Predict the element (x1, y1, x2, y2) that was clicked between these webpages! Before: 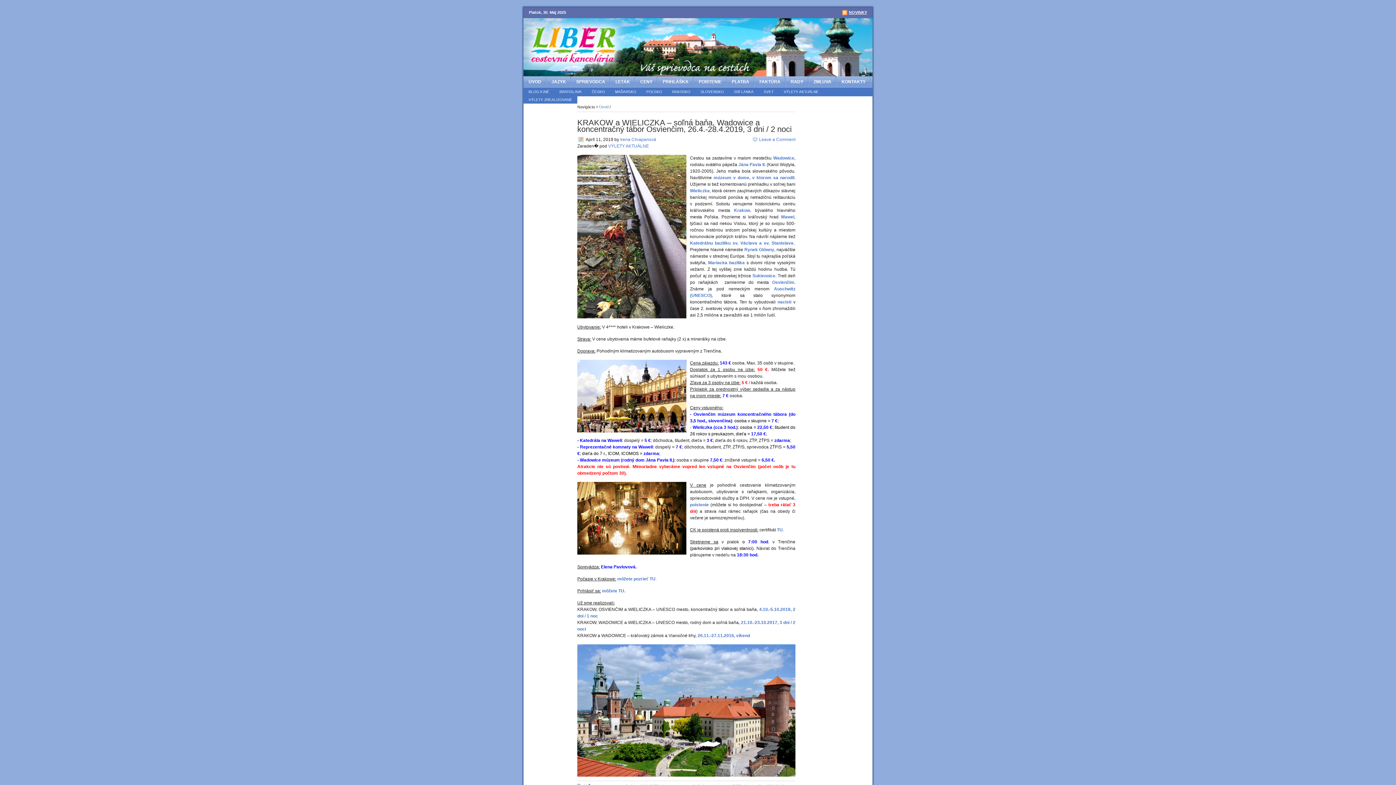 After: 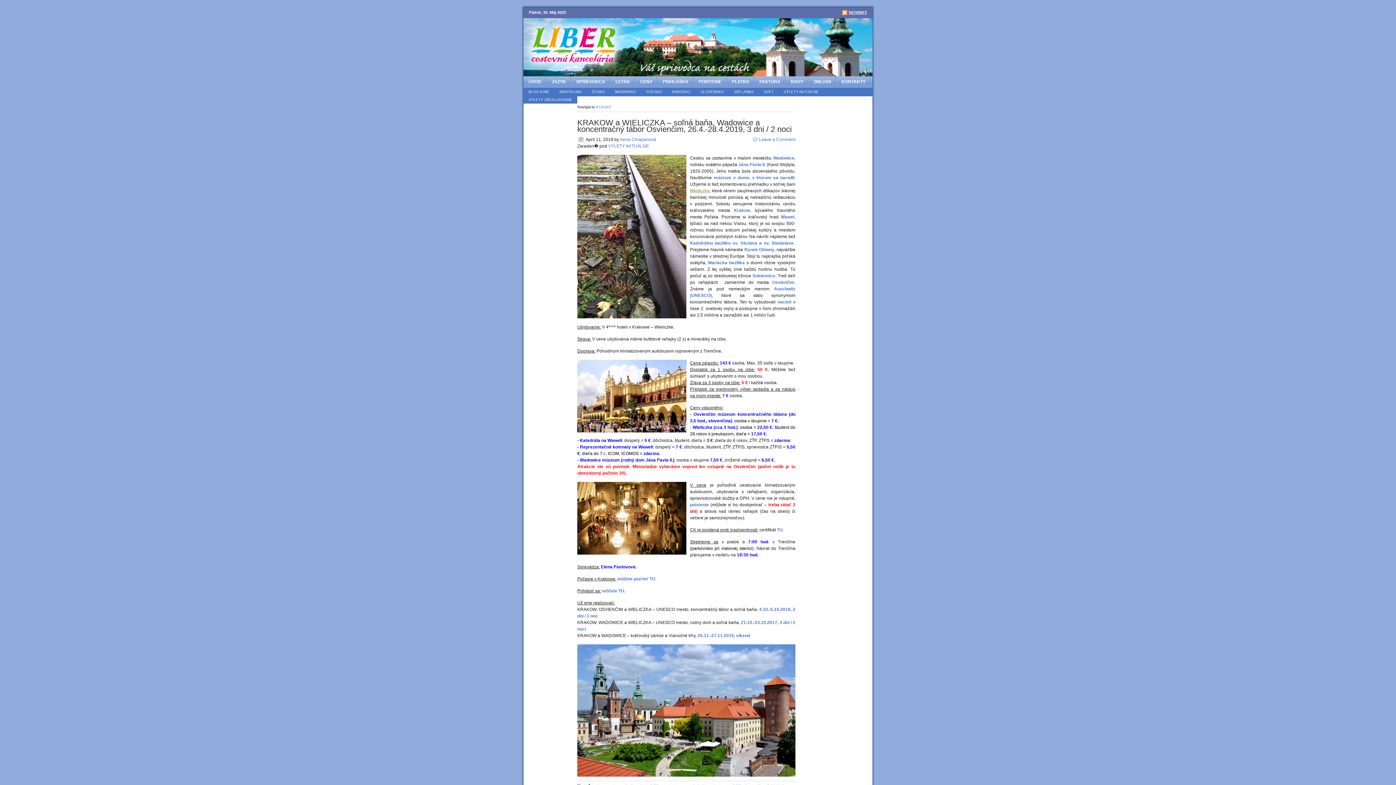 Action: bbox: (690, 188, 709, 193) label: Wieliczka